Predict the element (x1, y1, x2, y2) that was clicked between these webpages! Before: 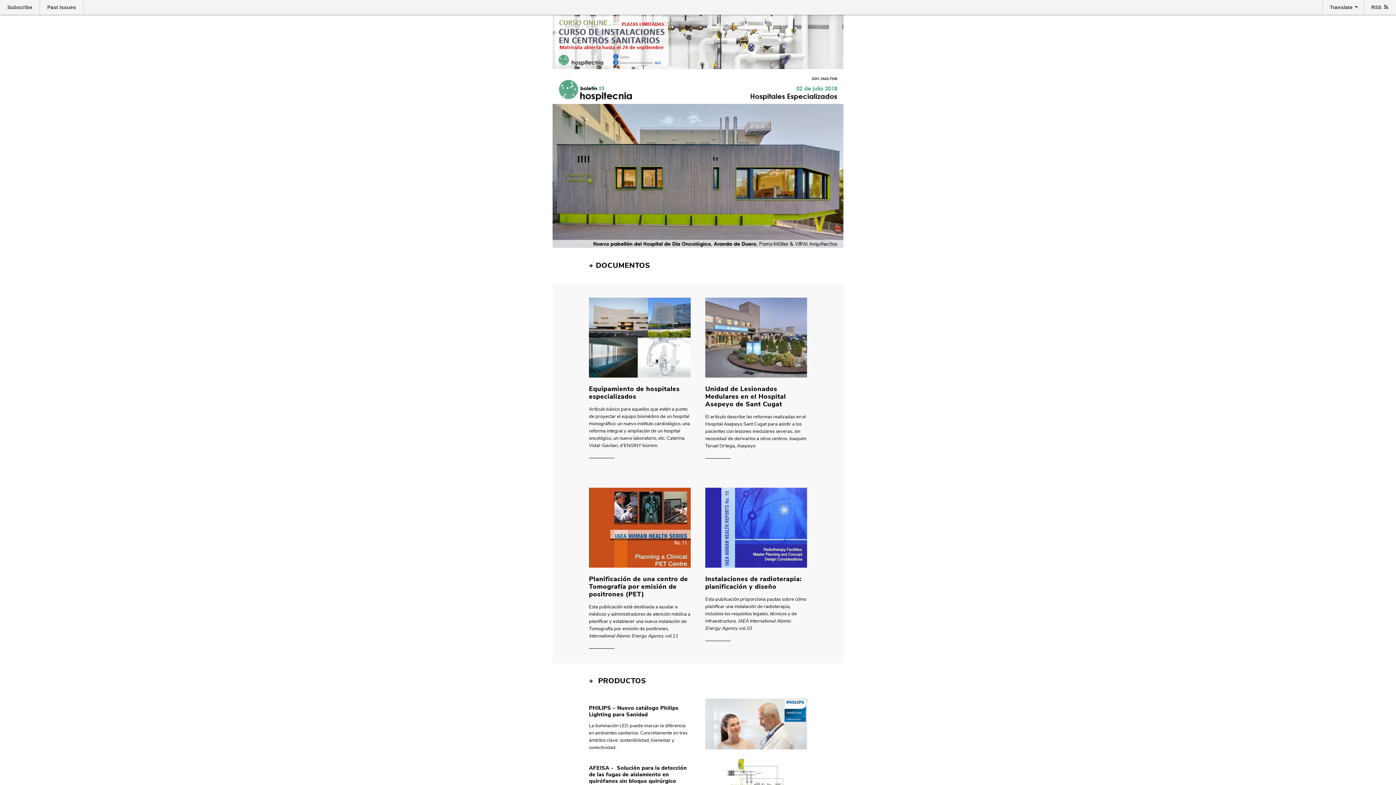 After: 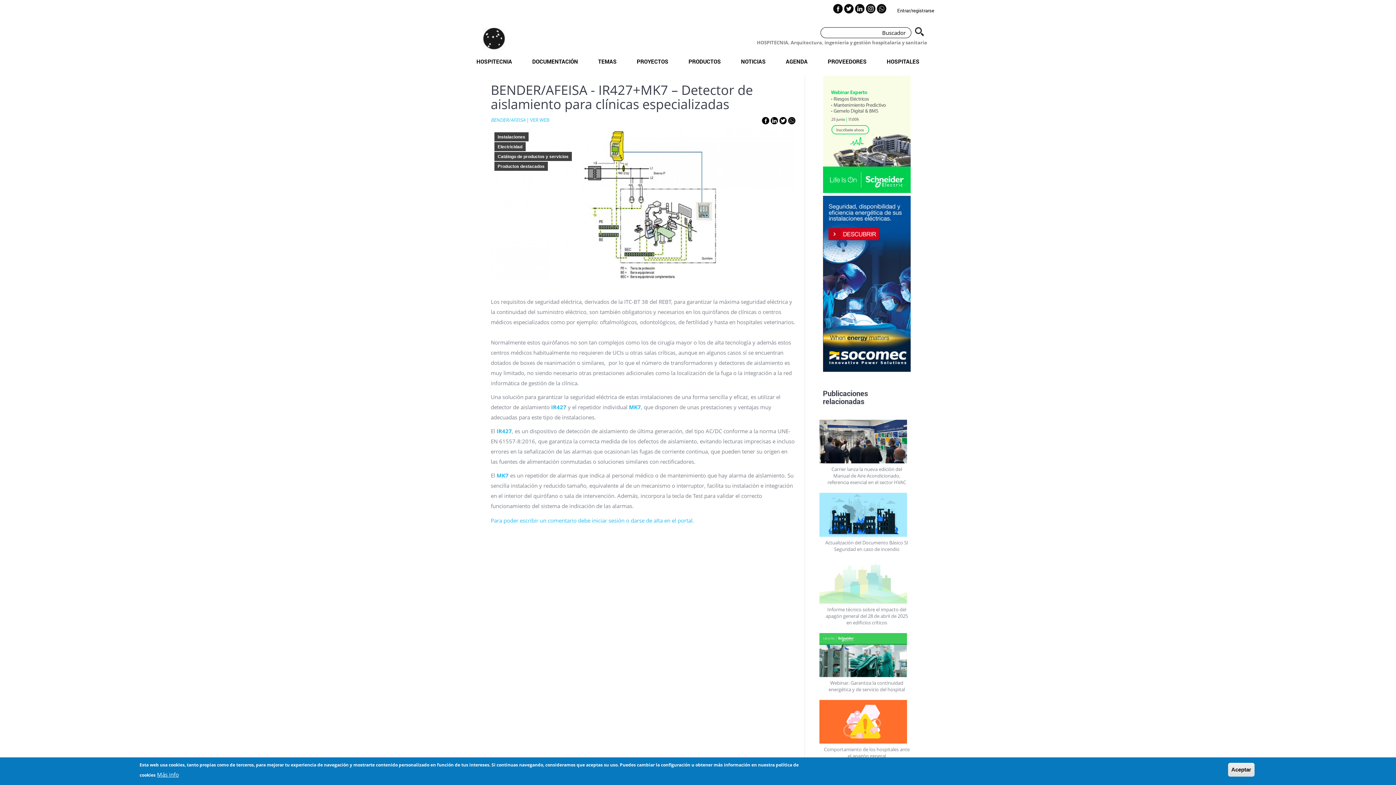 Action: bbox: (705, 758, 807, 809)